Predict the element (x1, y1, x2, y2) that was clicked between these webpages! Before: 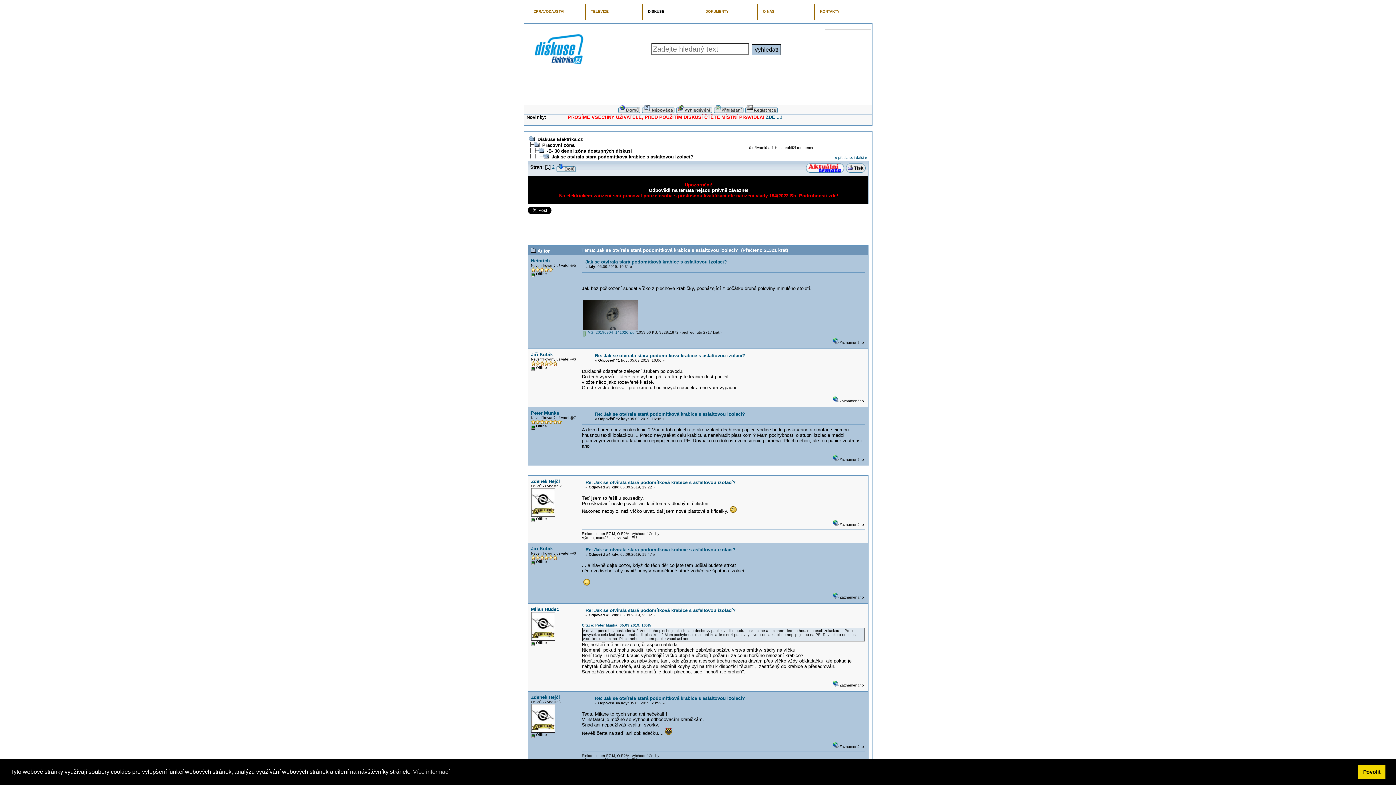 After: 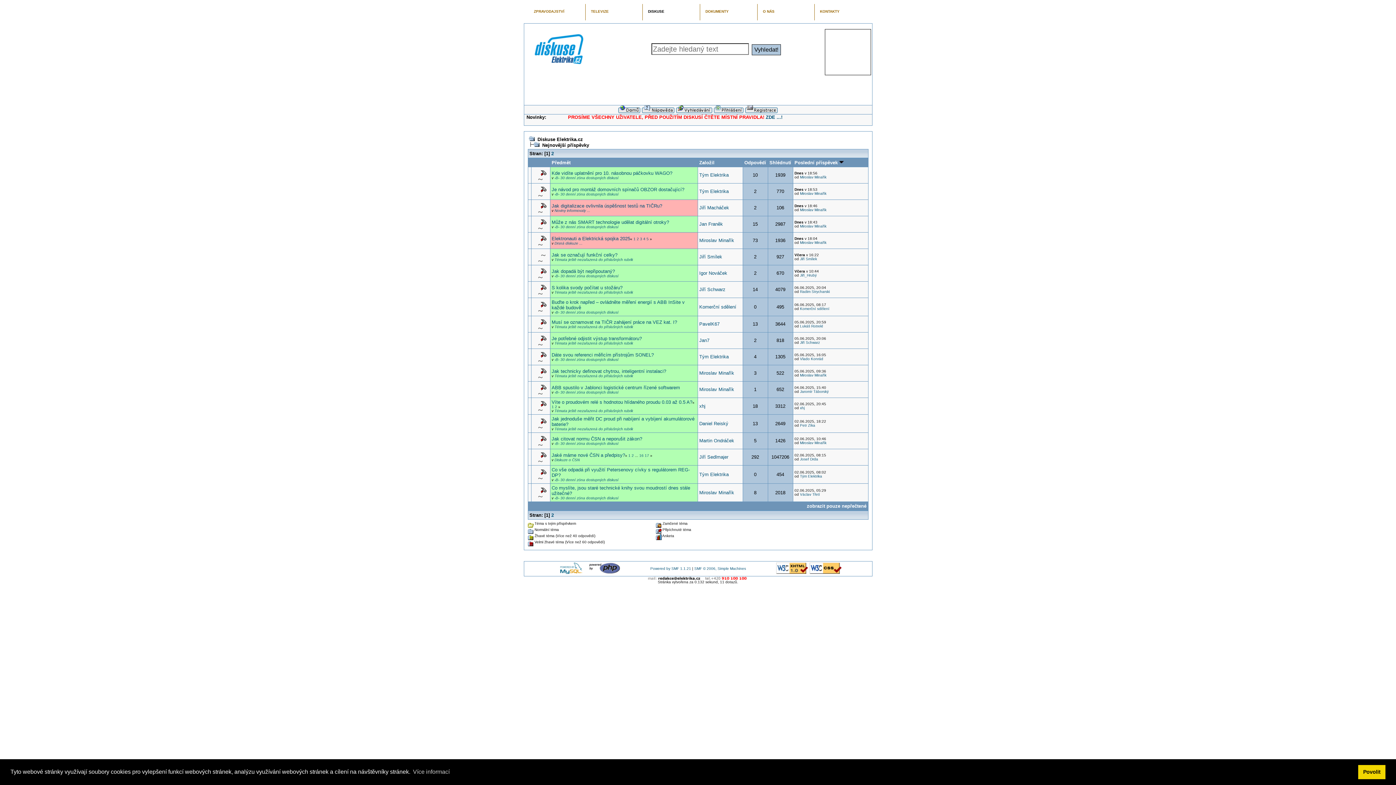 Action: bbox: (805, 169, 844, 173)